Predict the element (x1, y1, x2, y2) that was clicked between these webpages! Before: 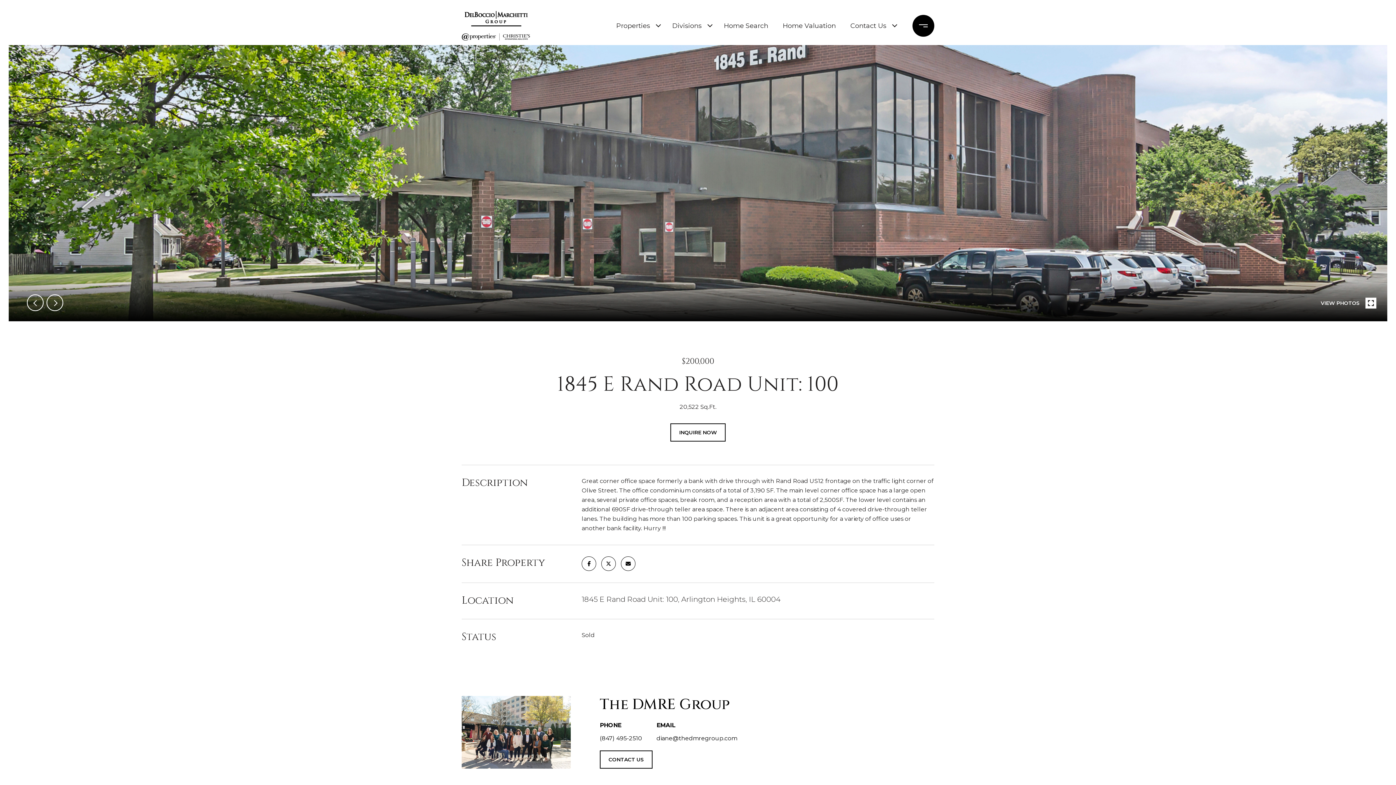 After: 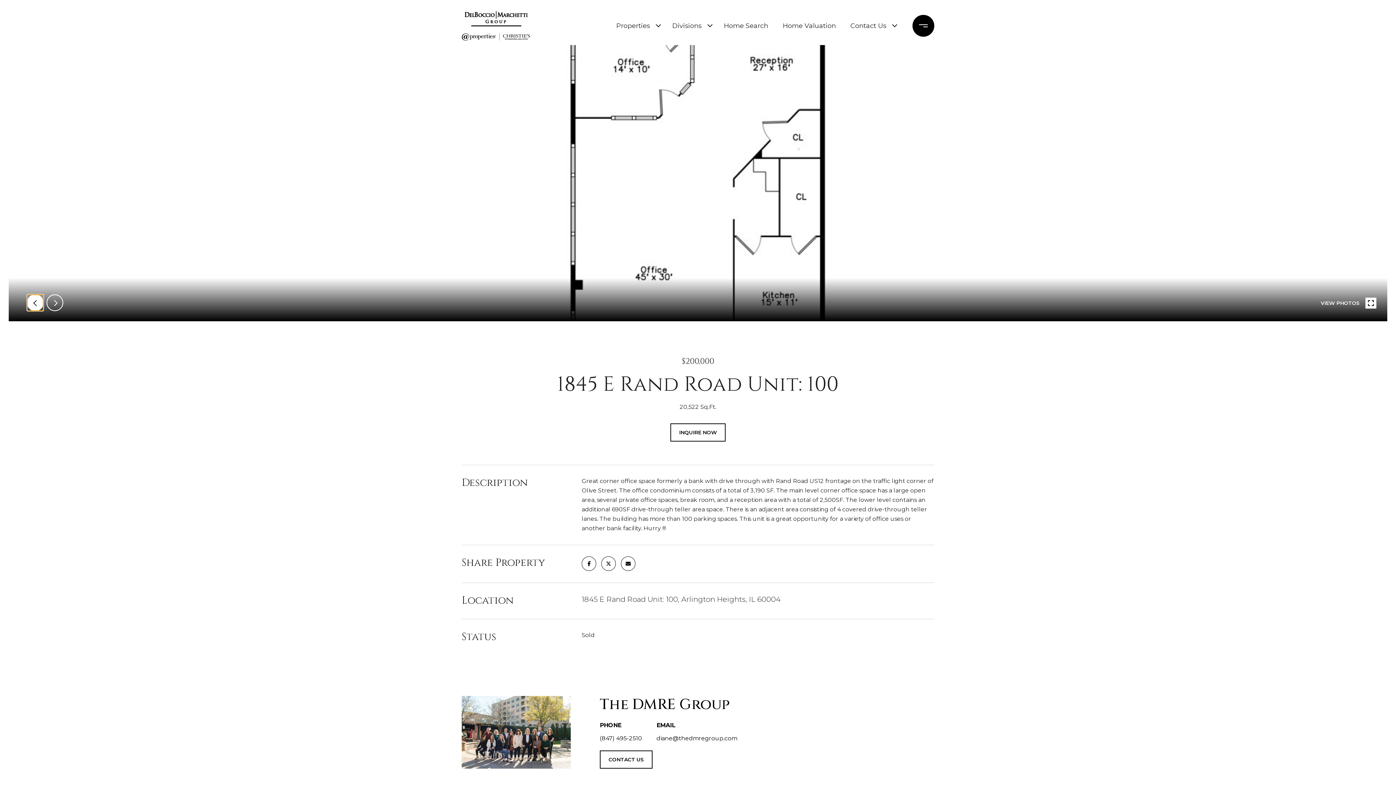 Action: bbox: (26, 294, 43, 311) label: prev